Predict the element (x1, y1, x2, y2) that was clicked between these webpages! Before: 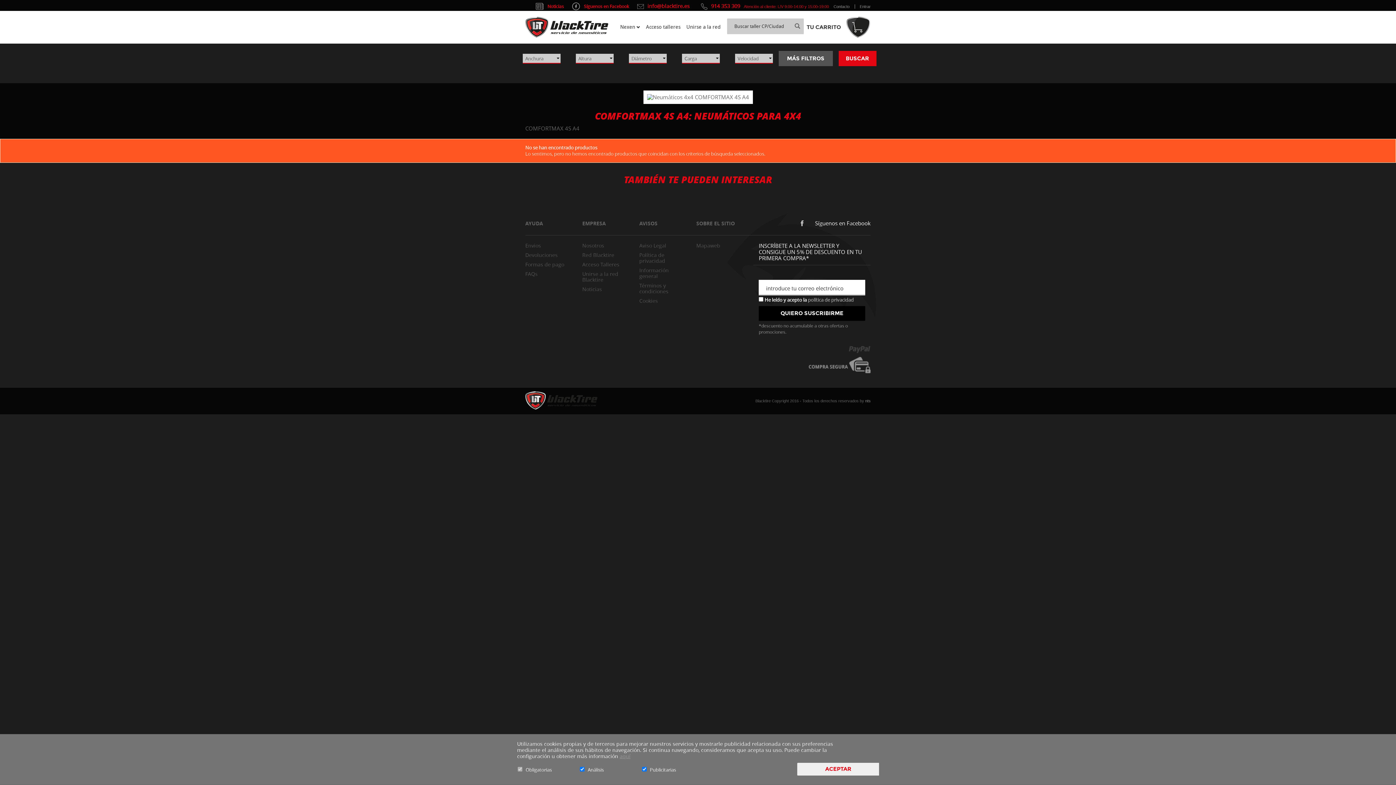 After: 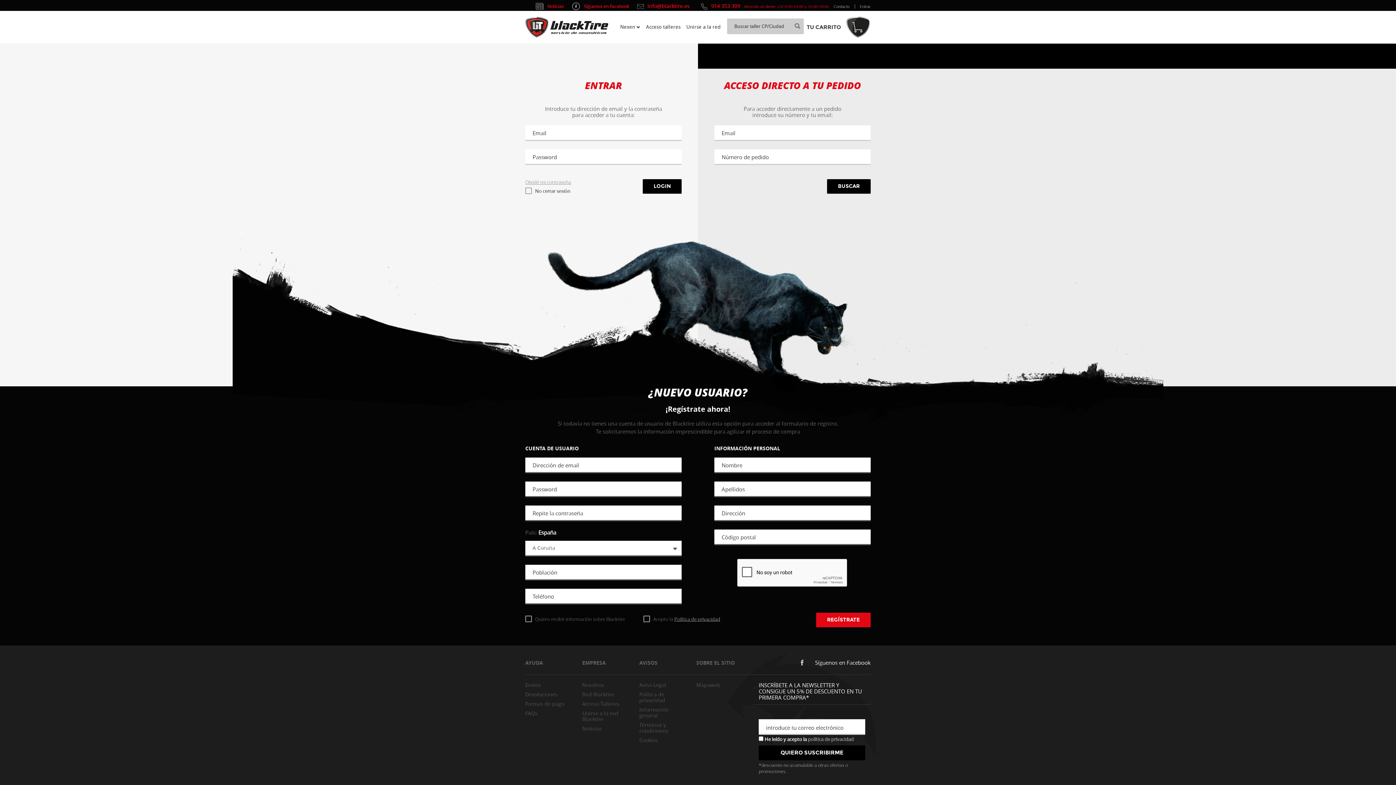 Action: label: Entrar bbox: (856, 4, 870, 8)